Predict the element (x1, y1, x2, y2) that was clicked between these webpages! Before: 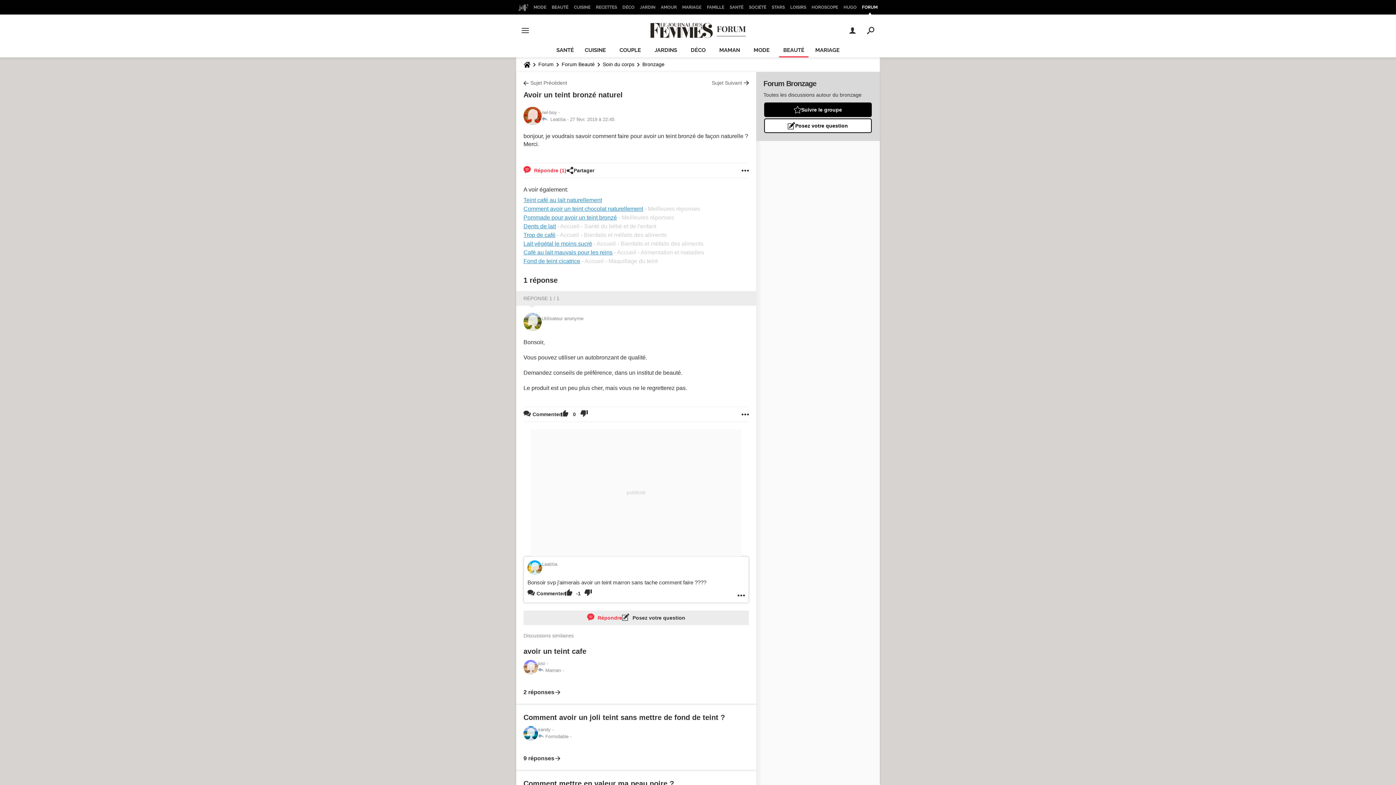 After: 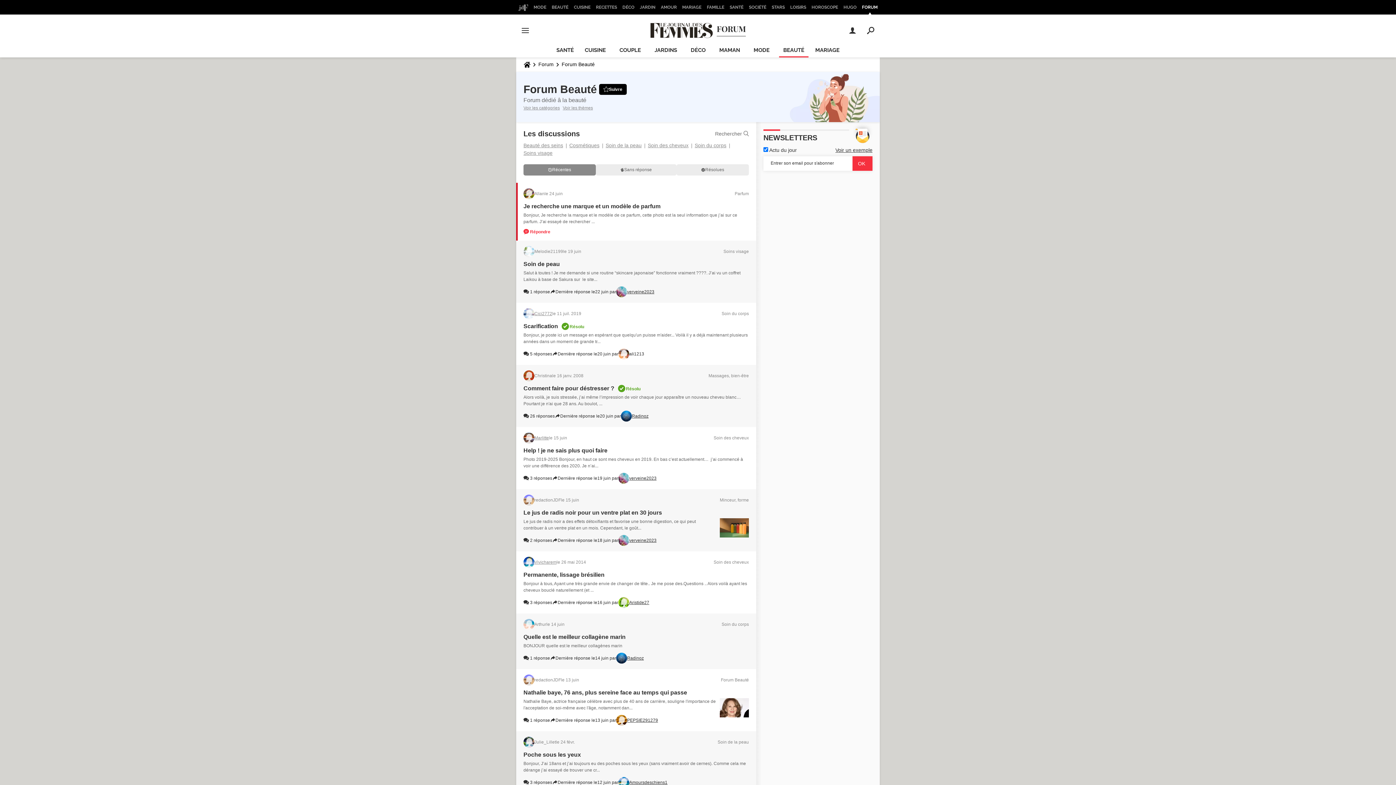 Action: bbox: (558, 57, 597, 71) label: Forum Beauté